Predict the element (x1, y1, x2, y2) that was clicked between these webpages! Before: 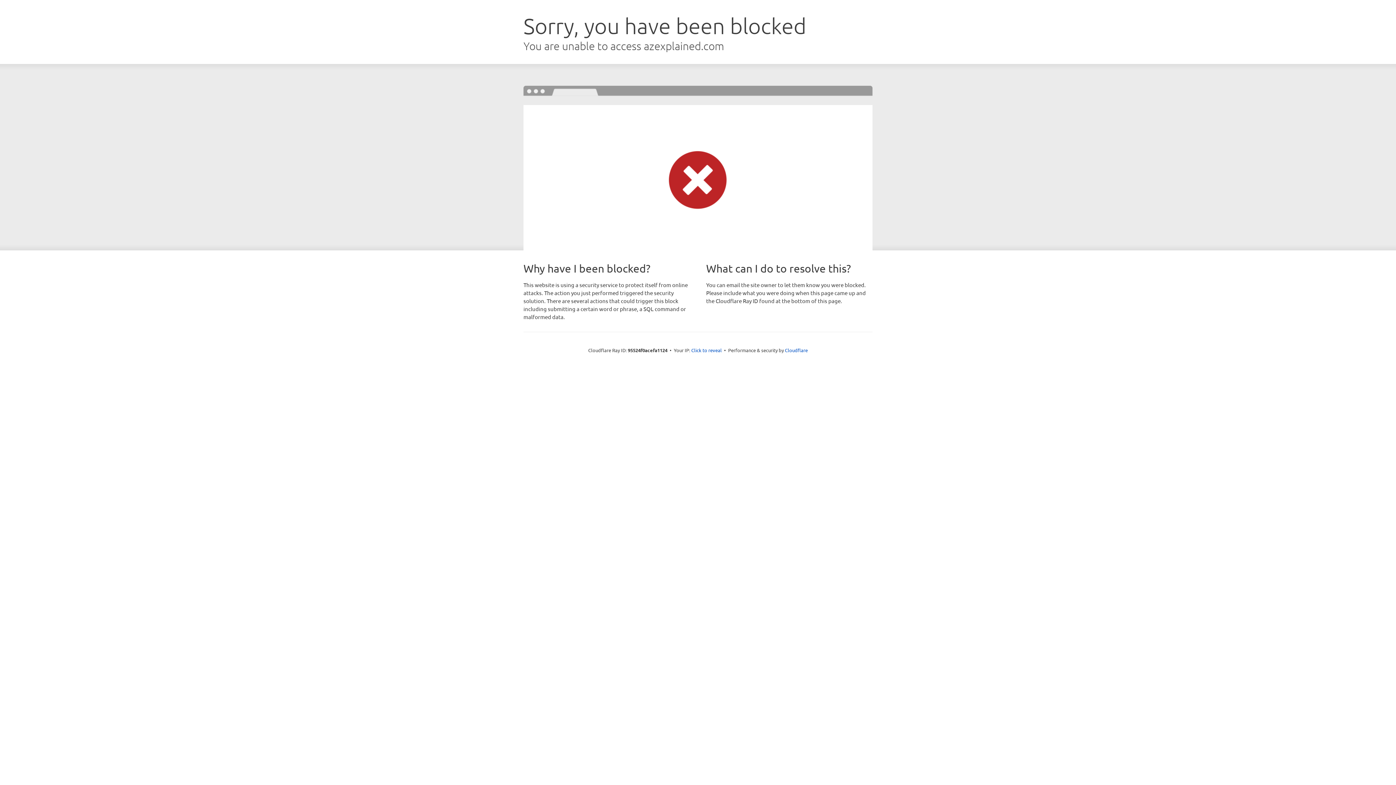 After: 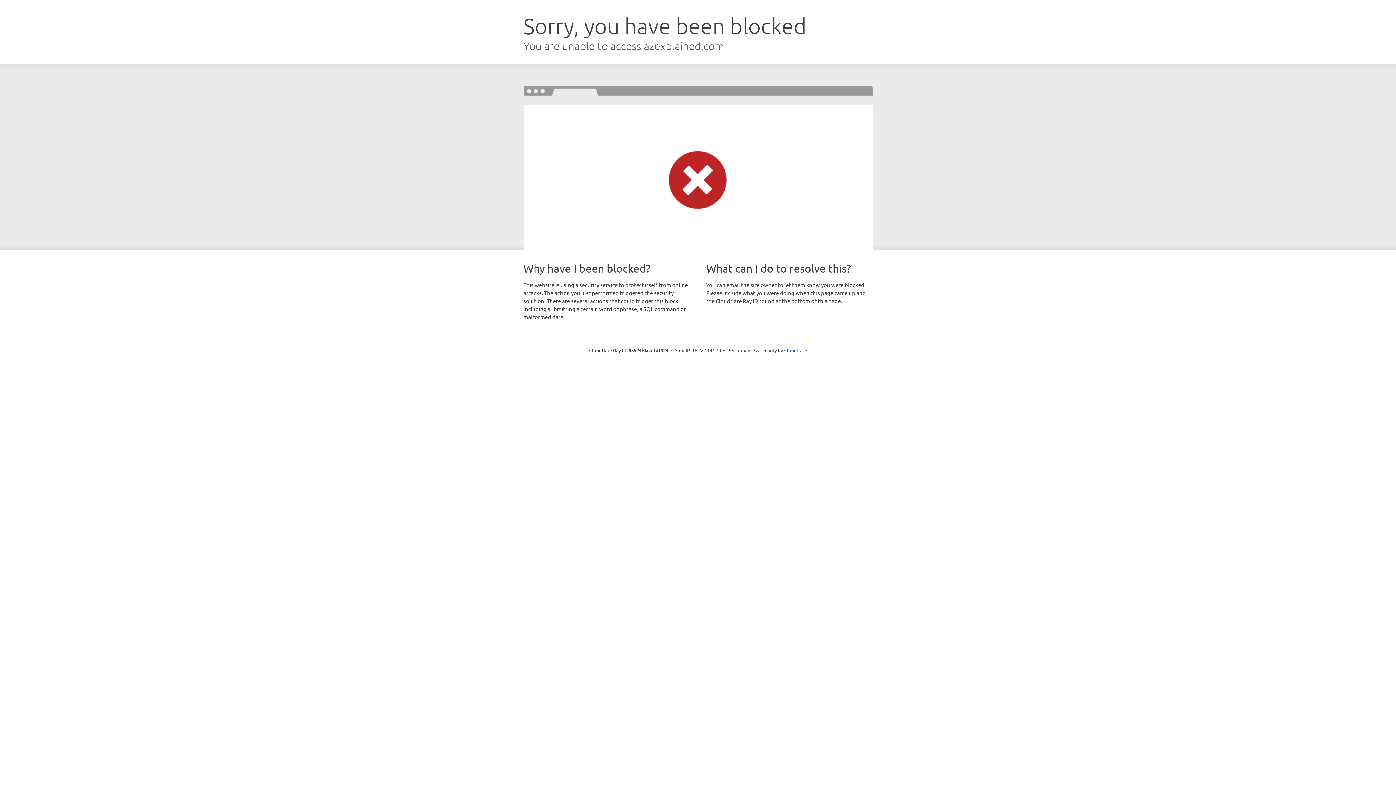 Action: label: Click to reveal bbox: (691, 346, 722, 353)